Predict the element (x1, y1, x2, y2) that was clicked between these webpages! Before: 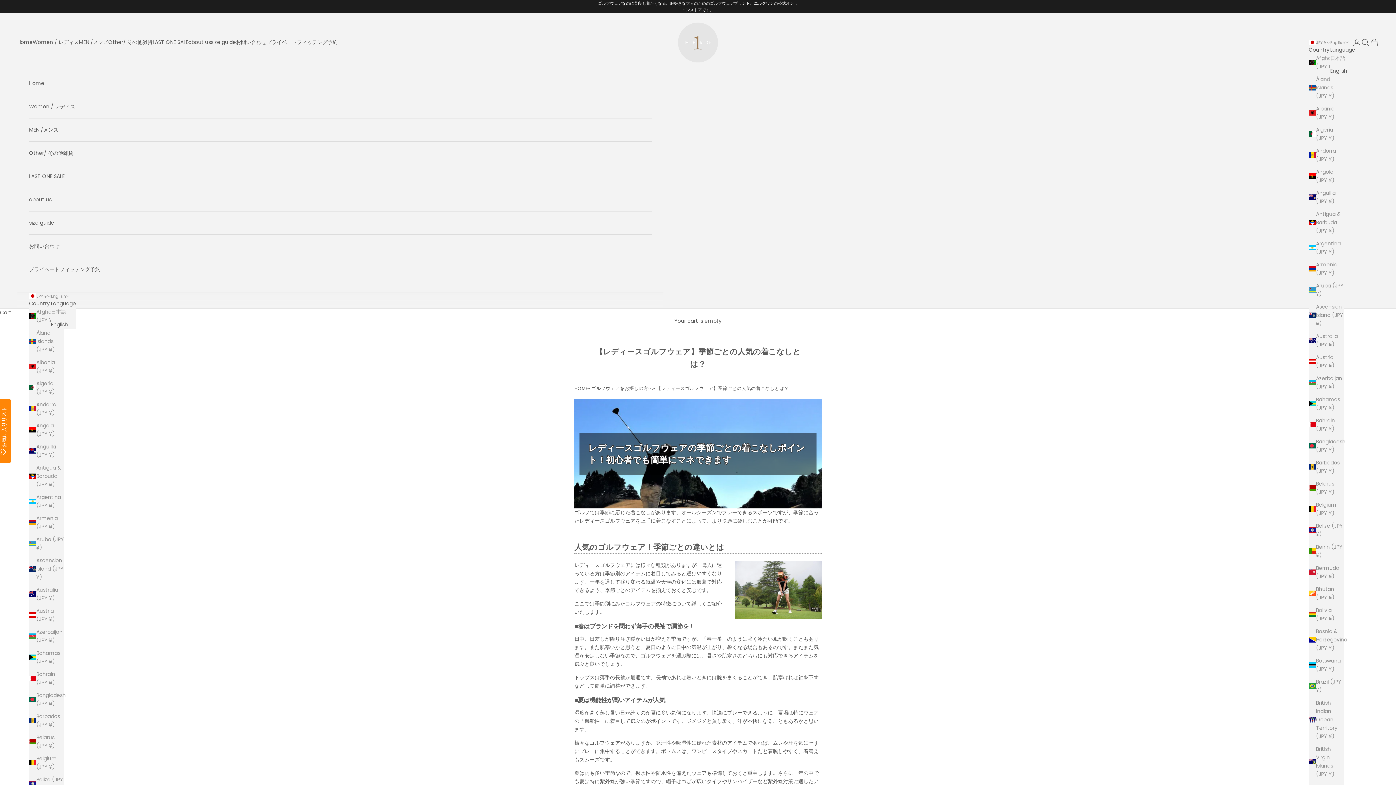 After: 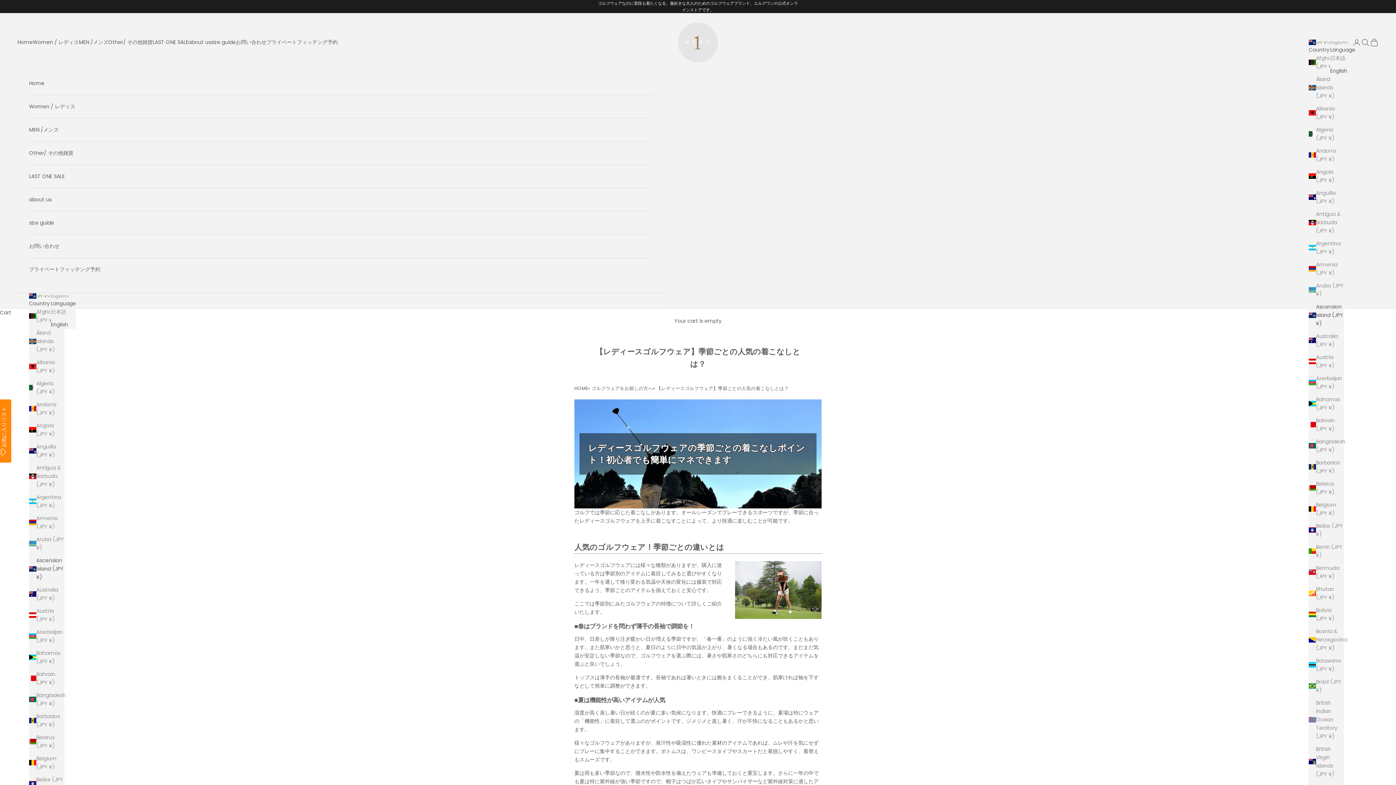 Action: label: Ascension Island (JPY ¥) bbox: (1309, 302, 1344, 327)